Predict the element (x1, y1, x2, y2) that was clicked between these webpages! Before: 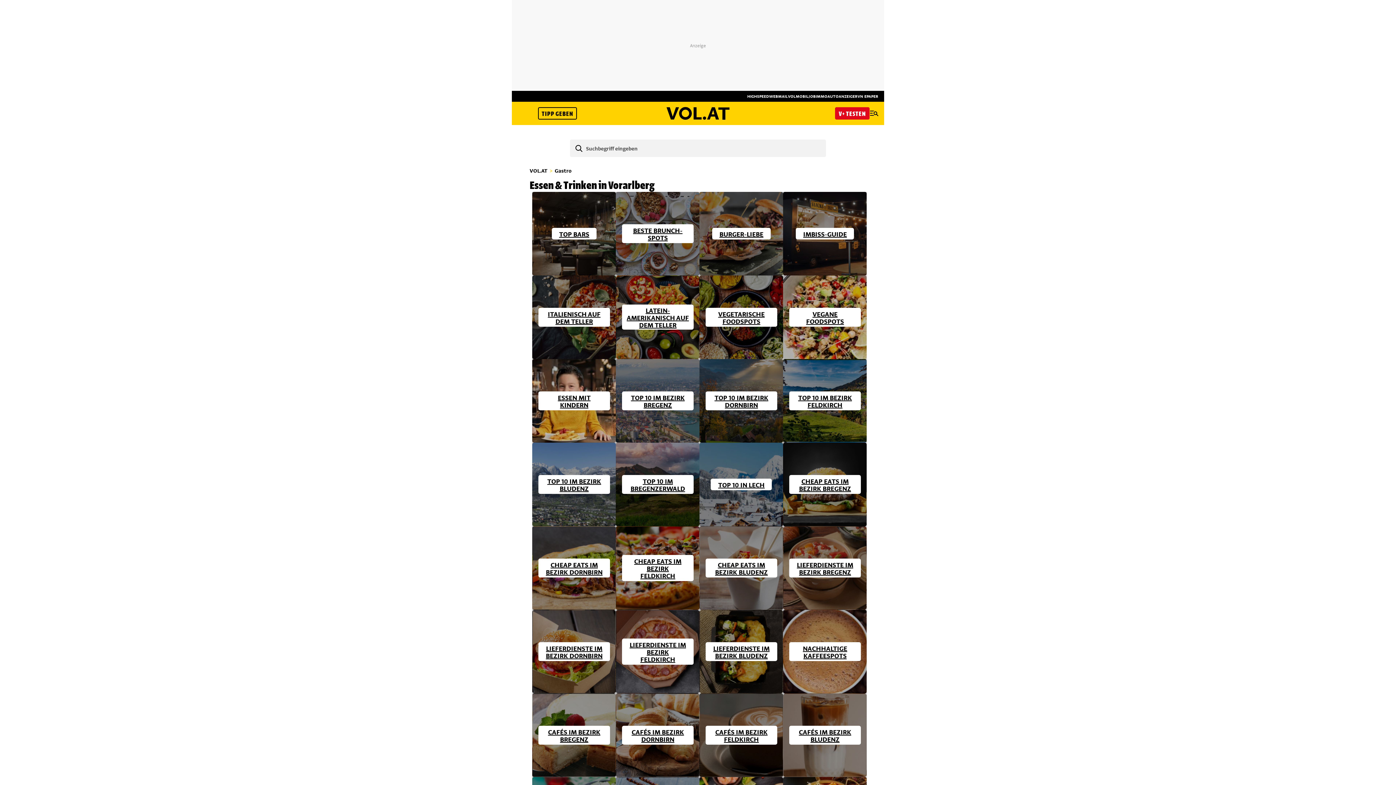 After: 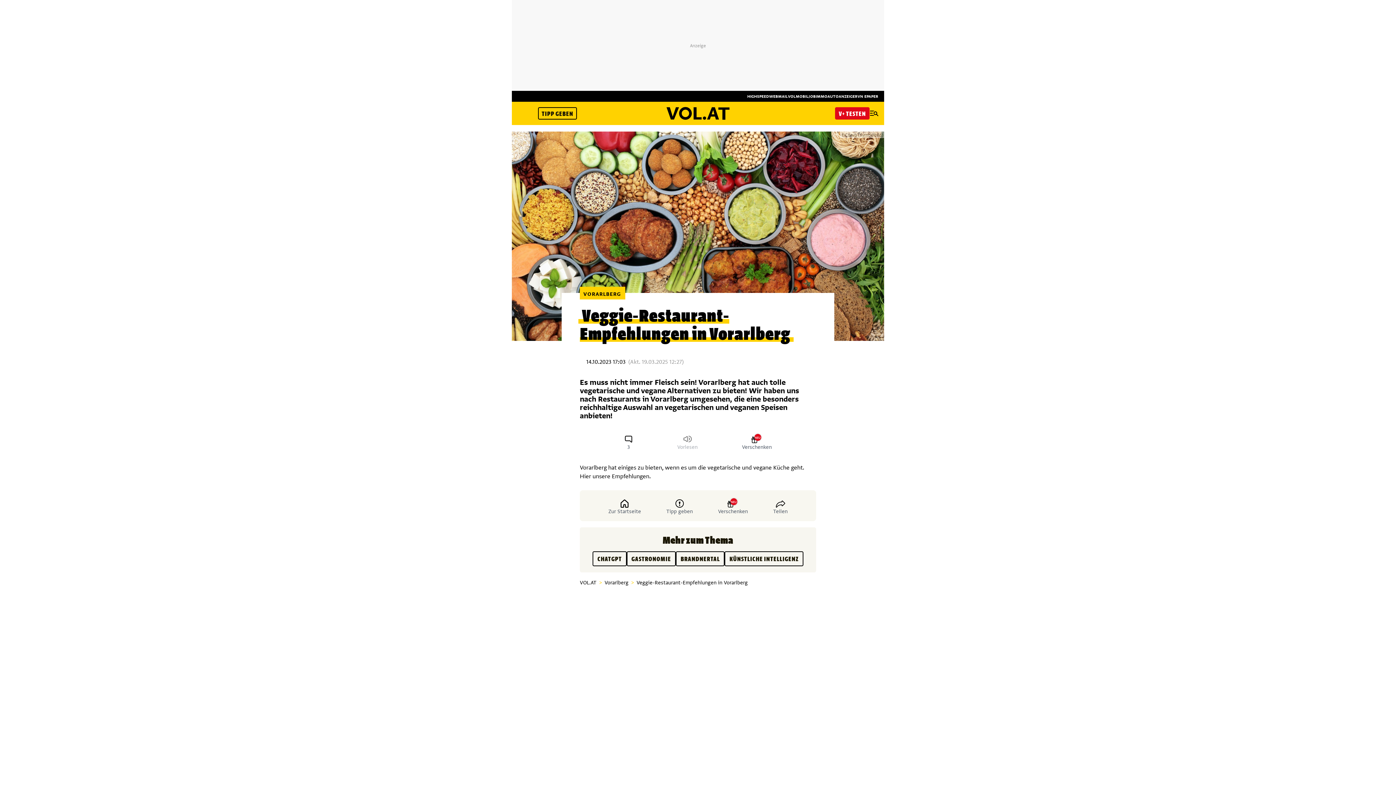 Action: label: VEGETARISCHE FOODSPOTS bbox: (699, 275, 783, 359)